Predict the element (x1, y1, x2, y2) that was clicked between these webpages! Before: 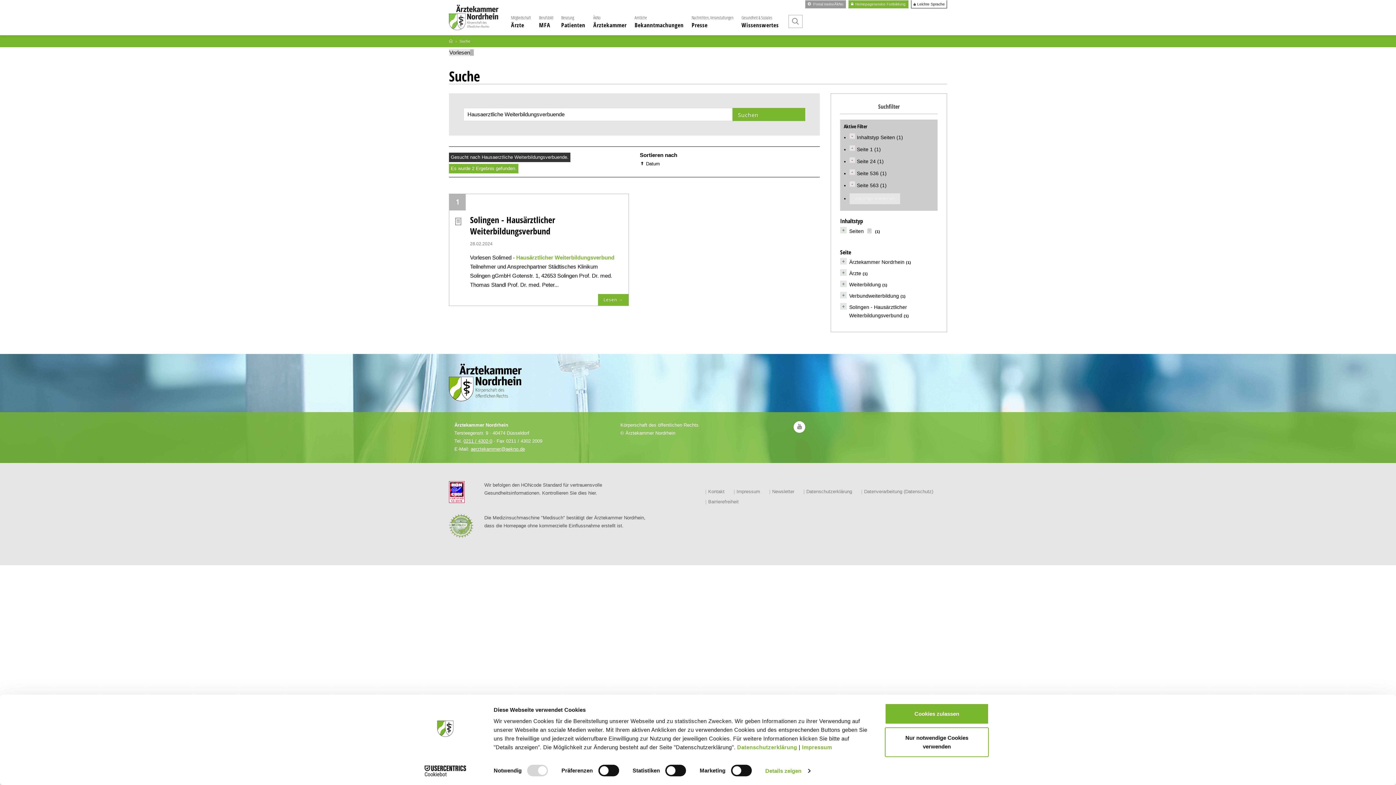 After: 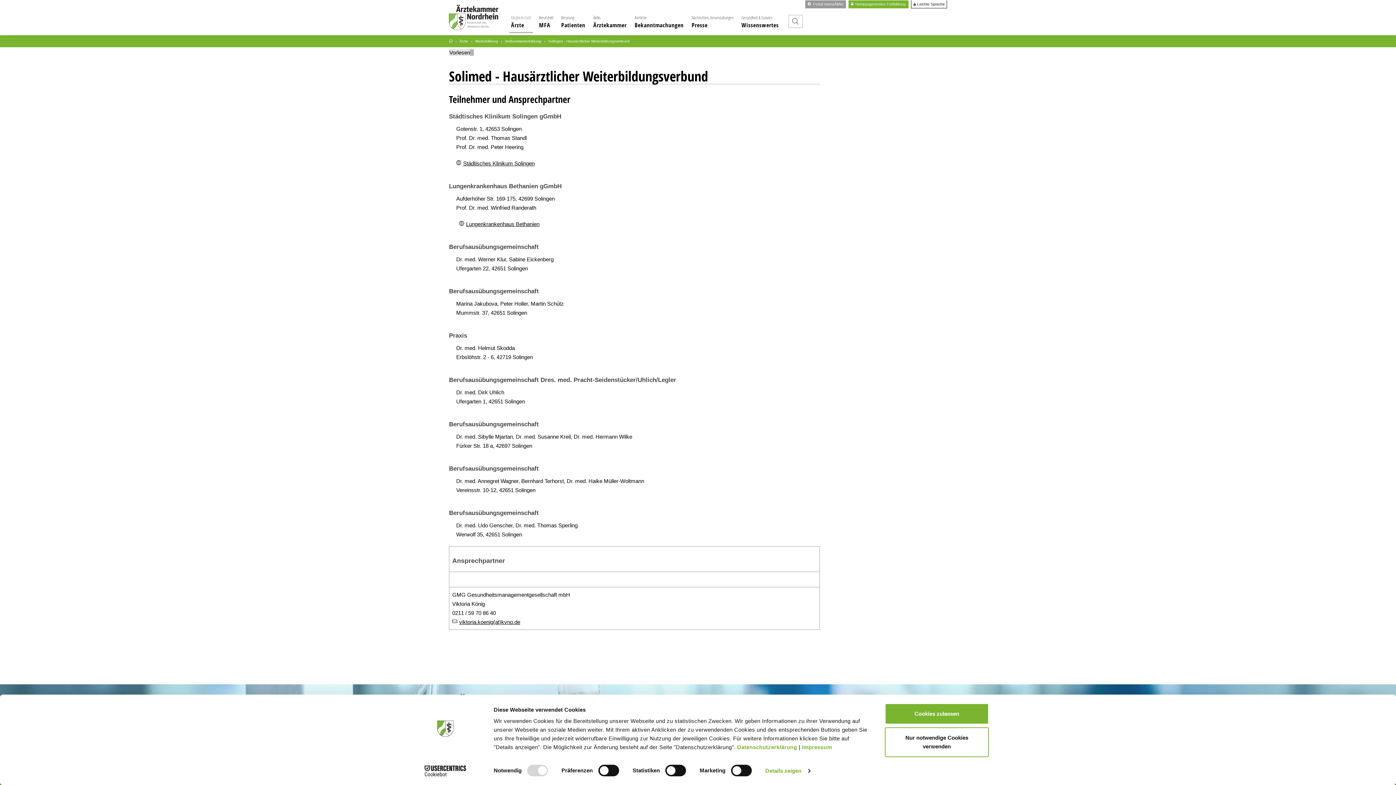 Action: bbox: (470, 213, 555, 237) label: Solingen - Hausärztlicher Weiterbildungsverbund